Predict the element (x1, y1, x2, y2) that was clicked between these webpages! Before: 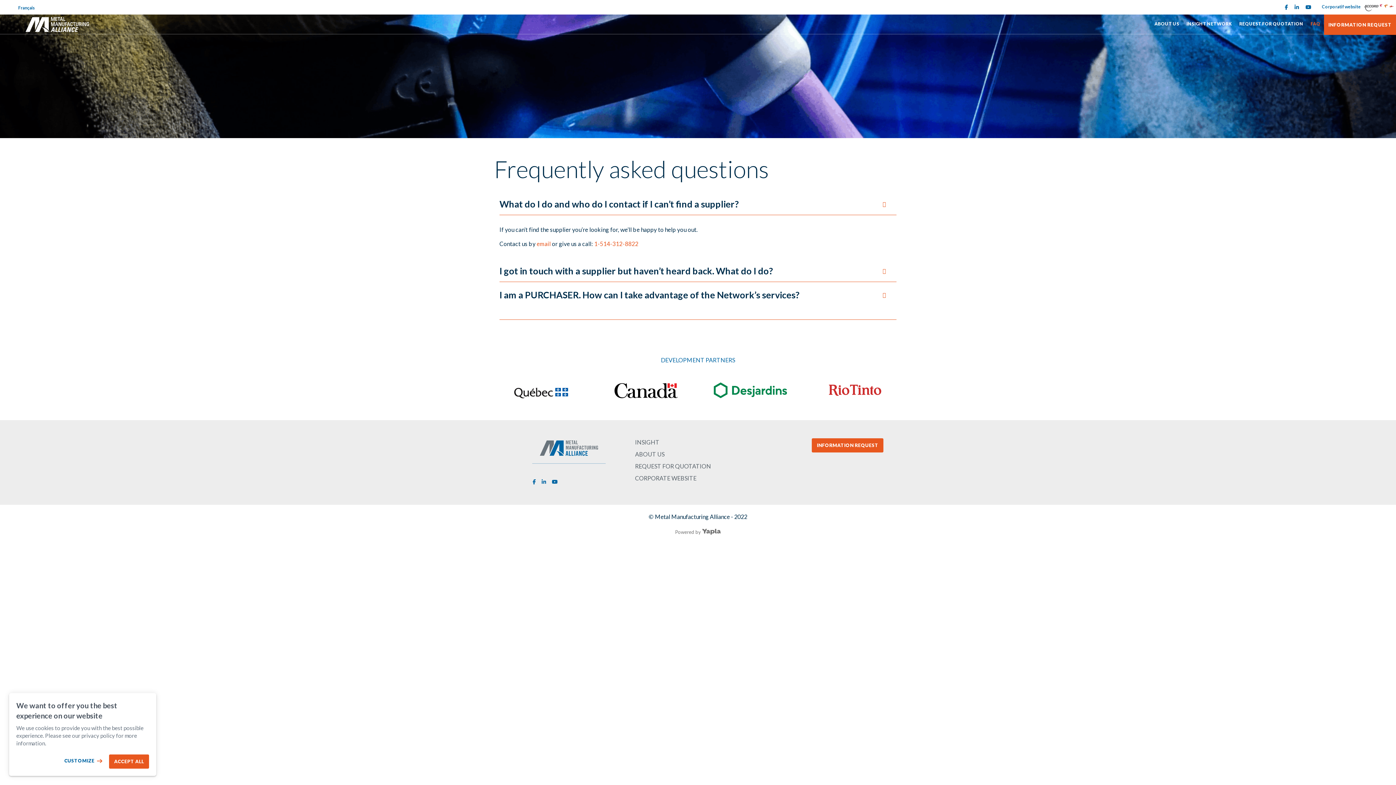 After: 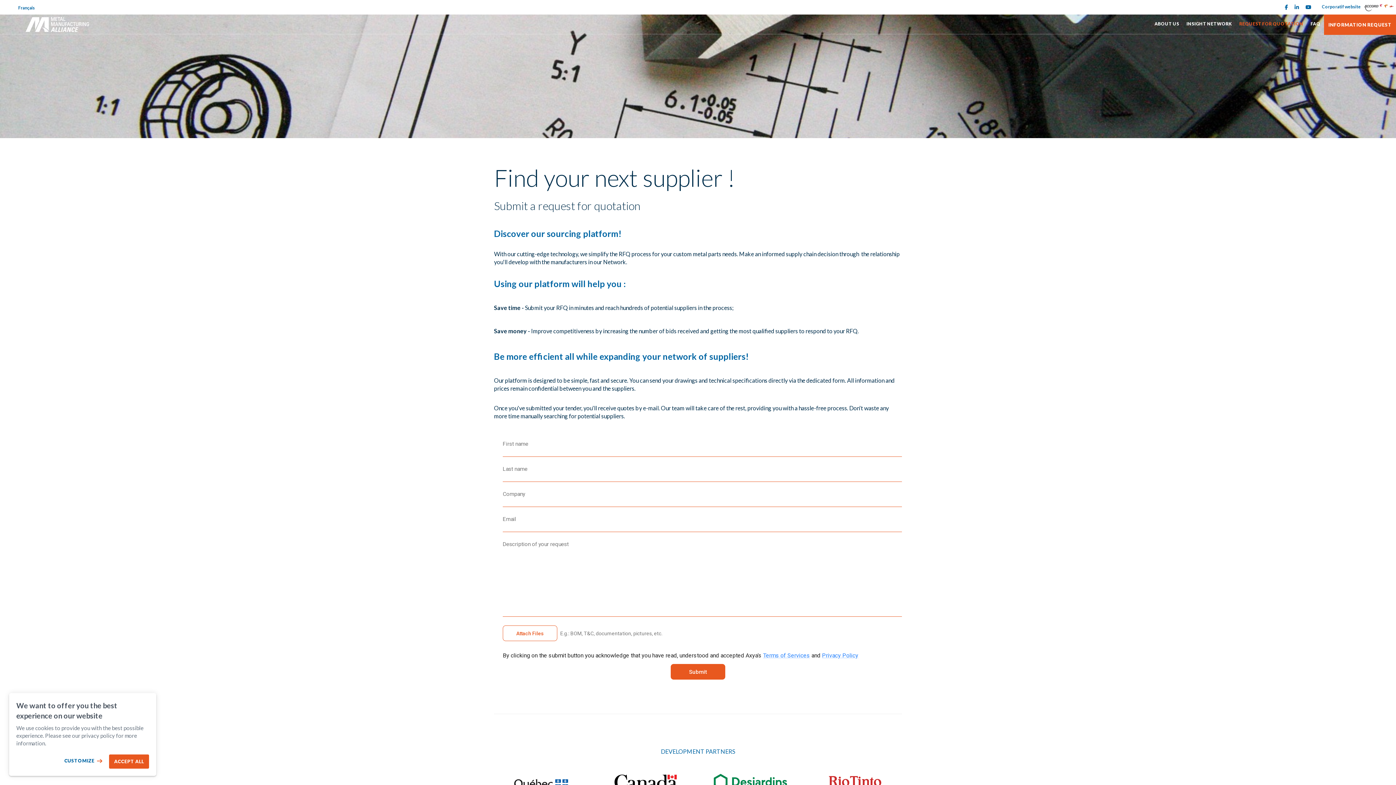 Action: label: REQUEST FOR QUOTATION bbox: (635, 462, 711, 469)